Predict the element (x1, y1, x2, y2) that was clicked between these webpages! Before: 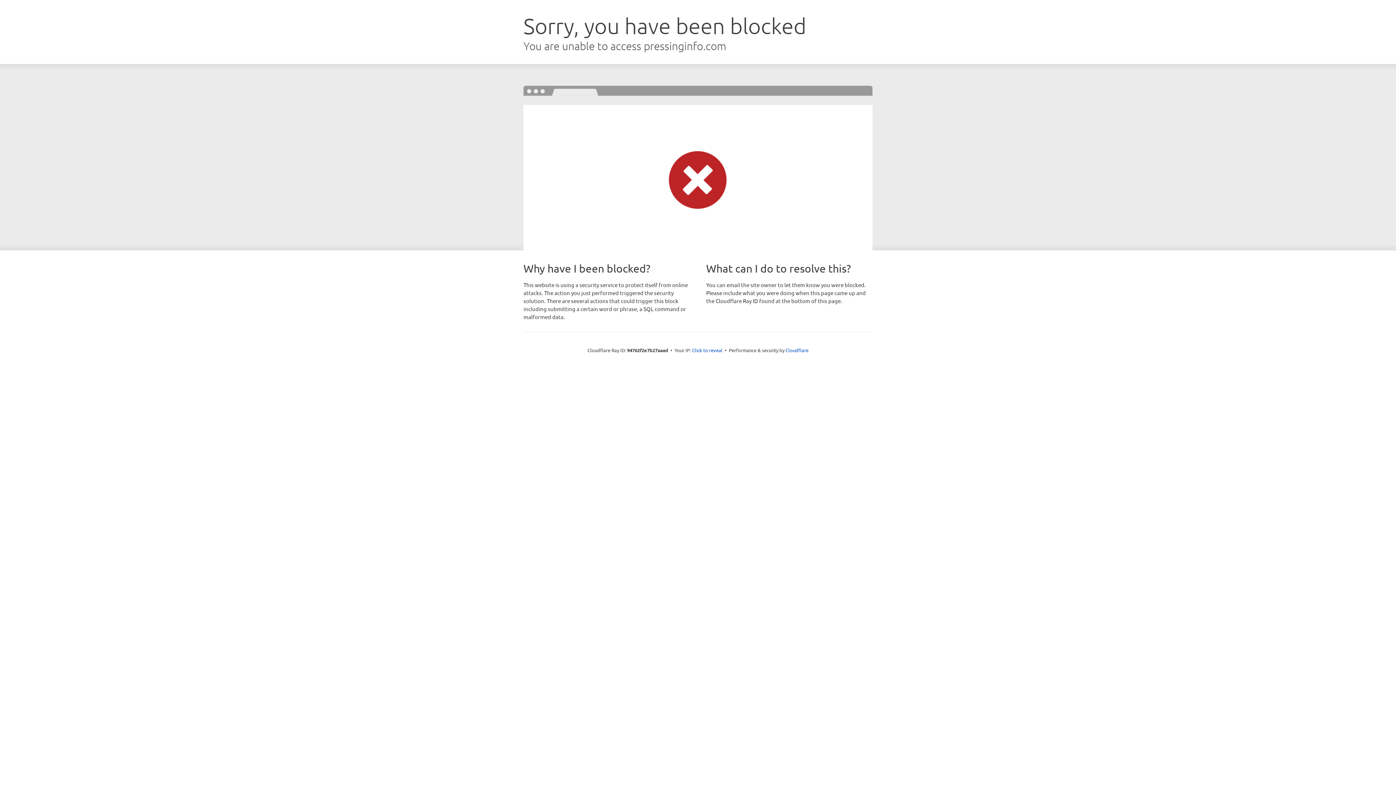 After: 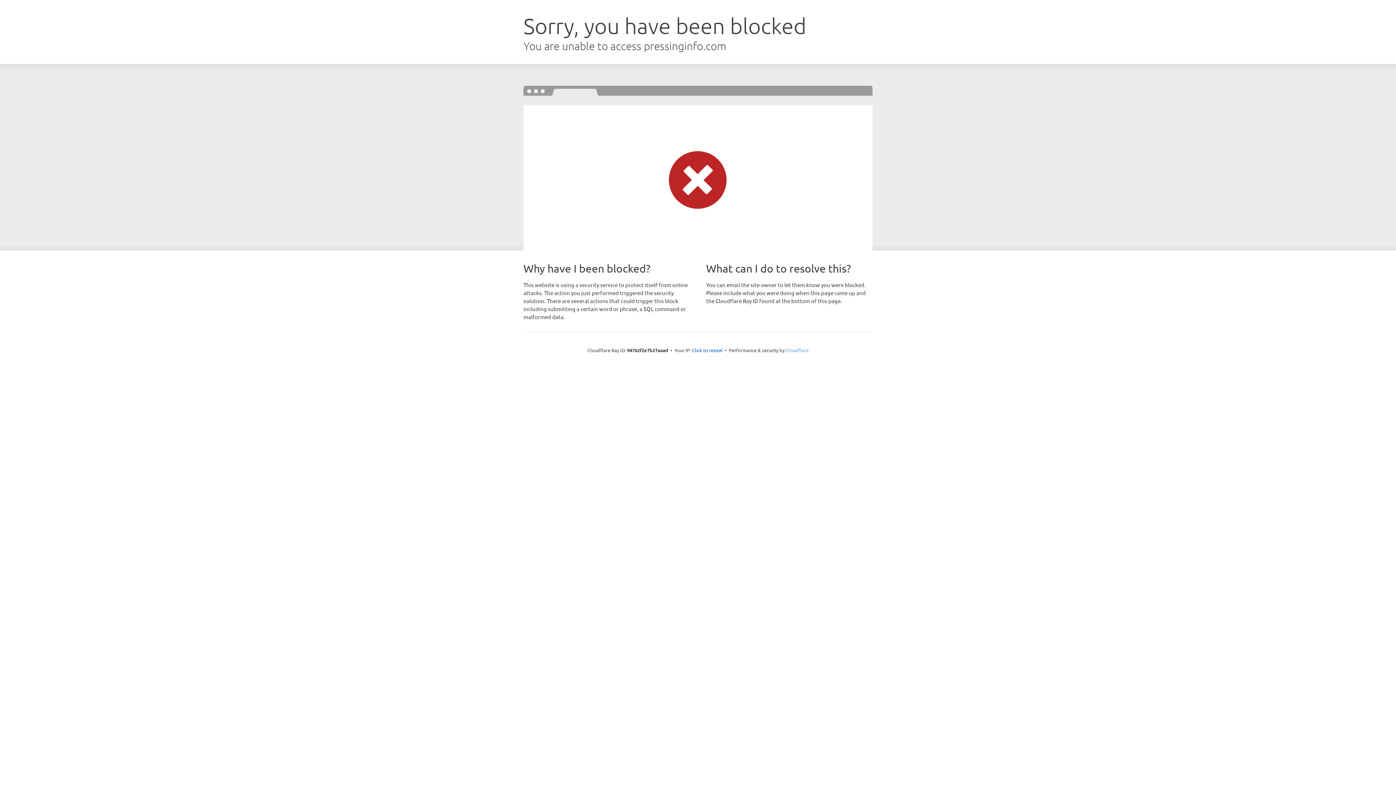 Action: bbox: (785, 347, 808, 353) label: Cloudflare